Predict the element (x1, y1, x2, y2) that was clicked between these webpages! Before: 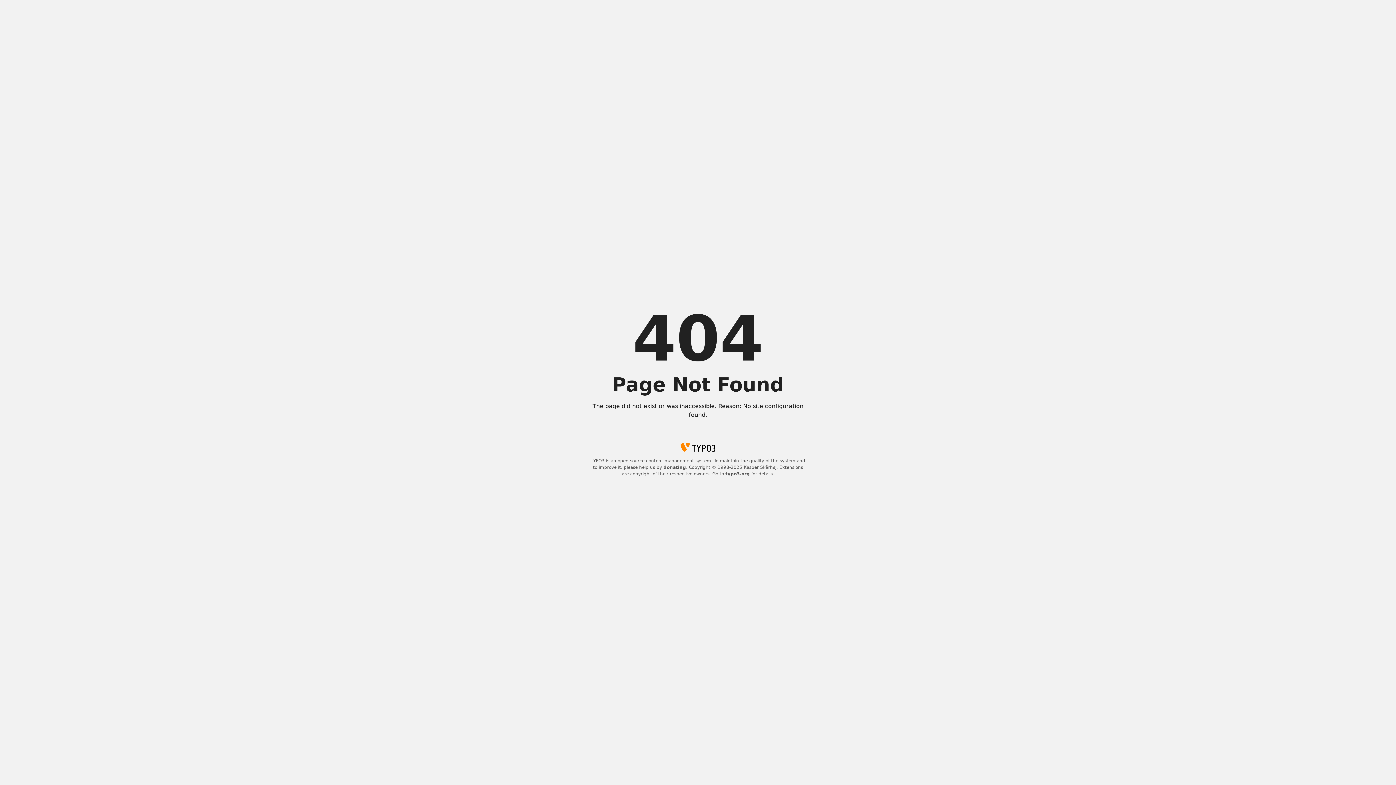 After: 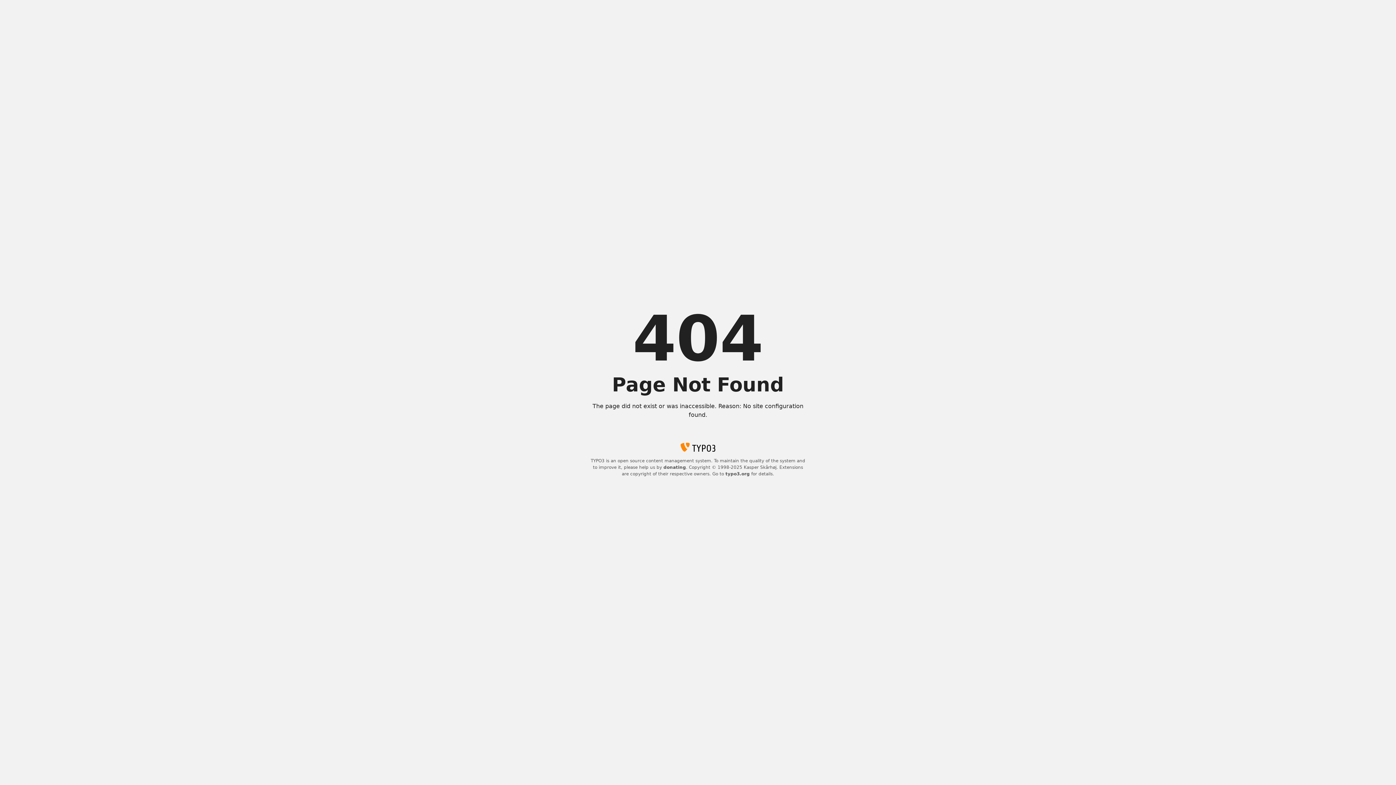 Action: label: typo3.org bbox: (725, 471, 750, 476)